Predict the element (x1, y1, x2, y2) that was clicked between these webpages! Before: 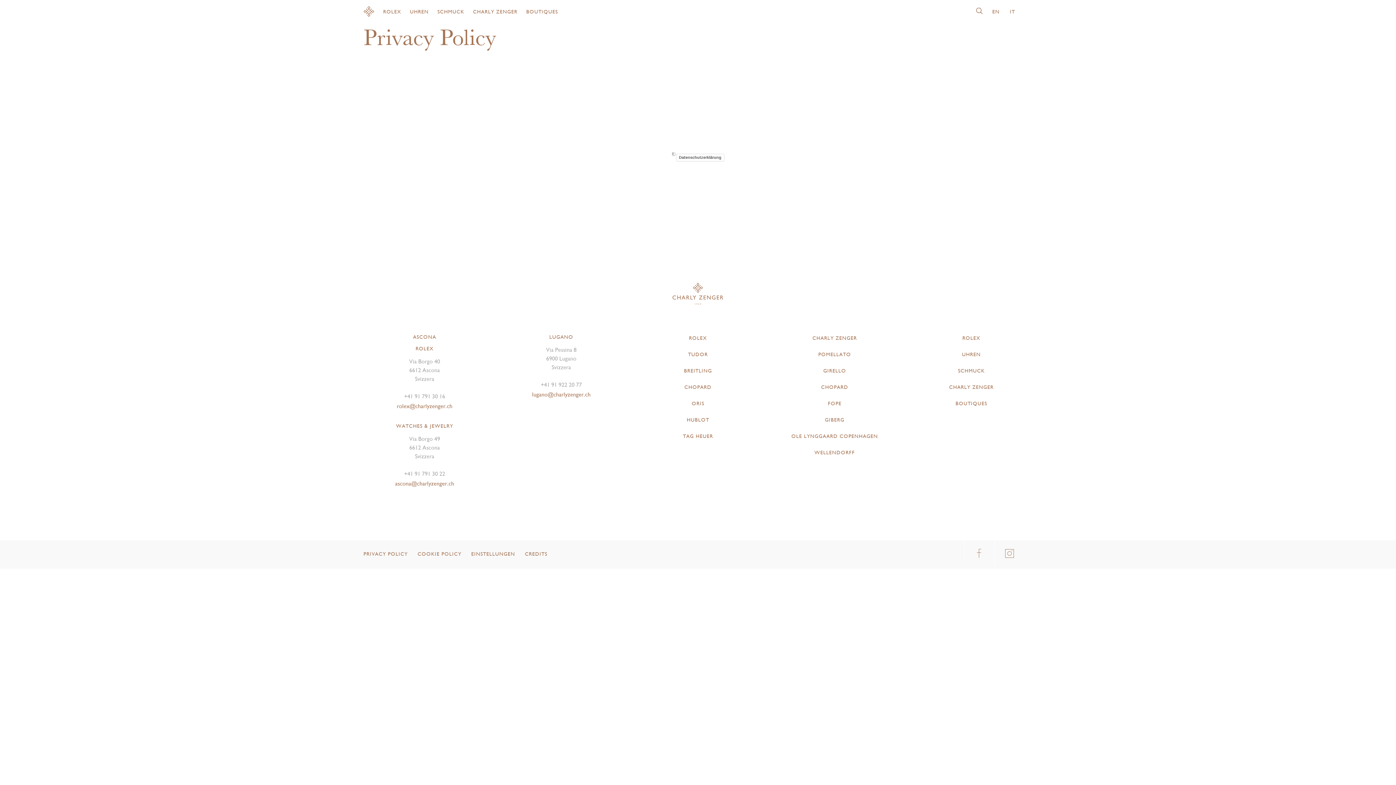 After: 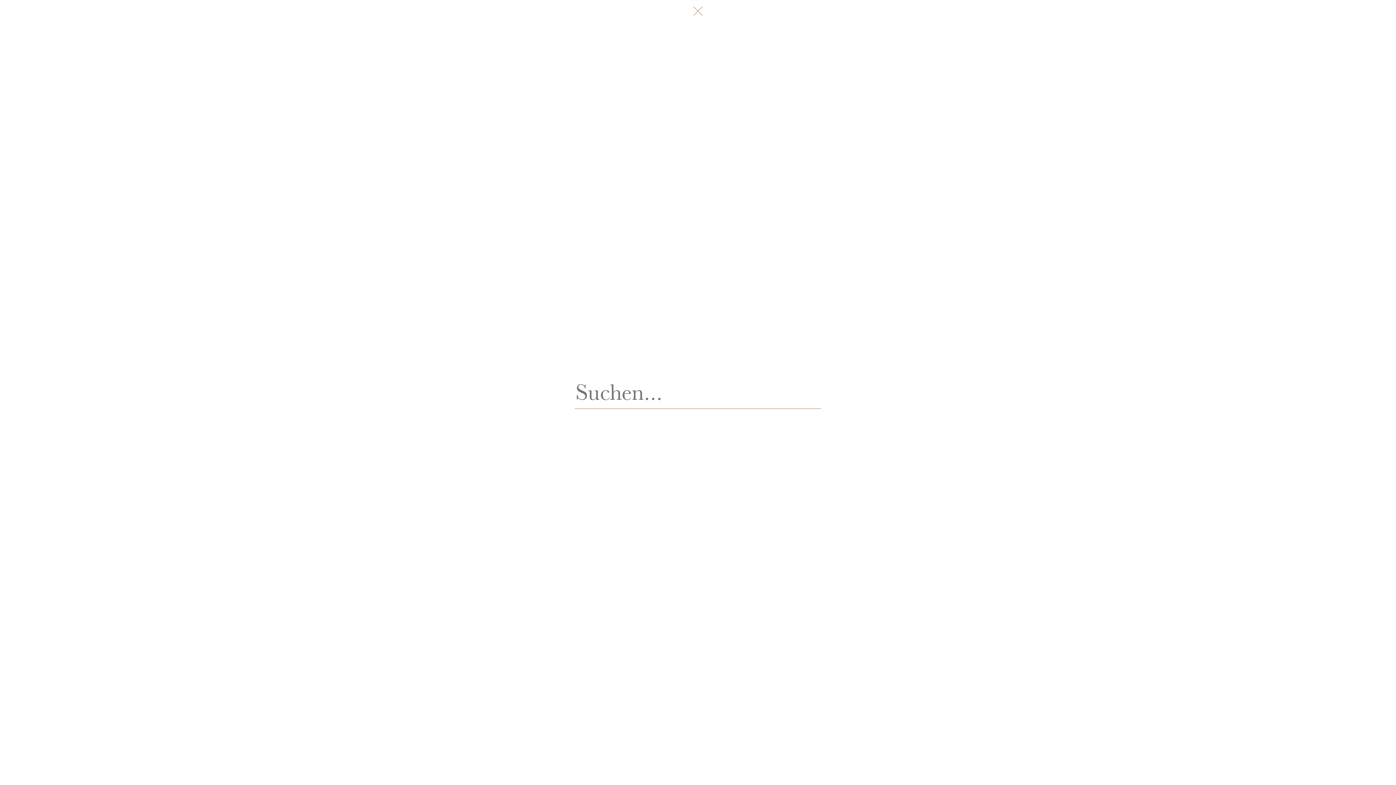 Action: bbox: (975, 5, 983, 16)